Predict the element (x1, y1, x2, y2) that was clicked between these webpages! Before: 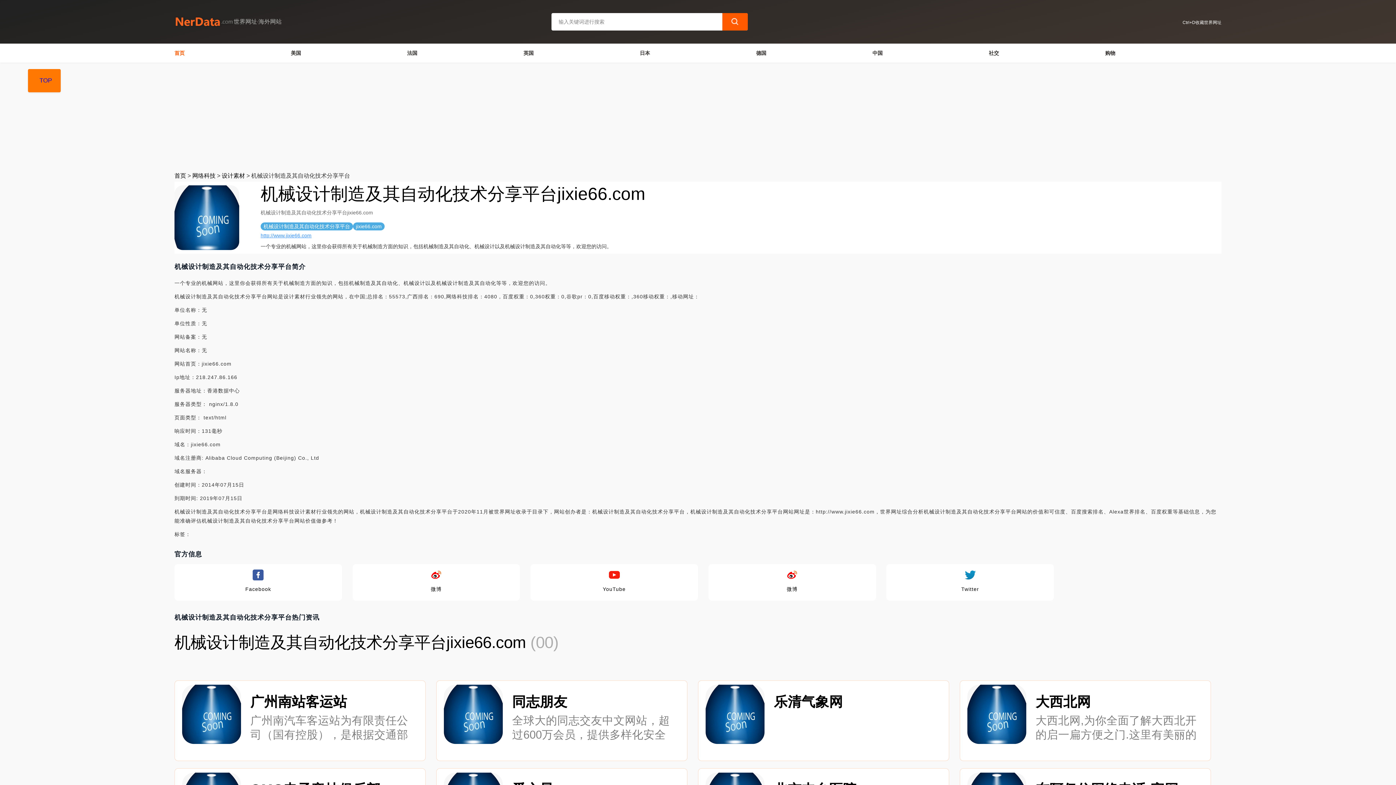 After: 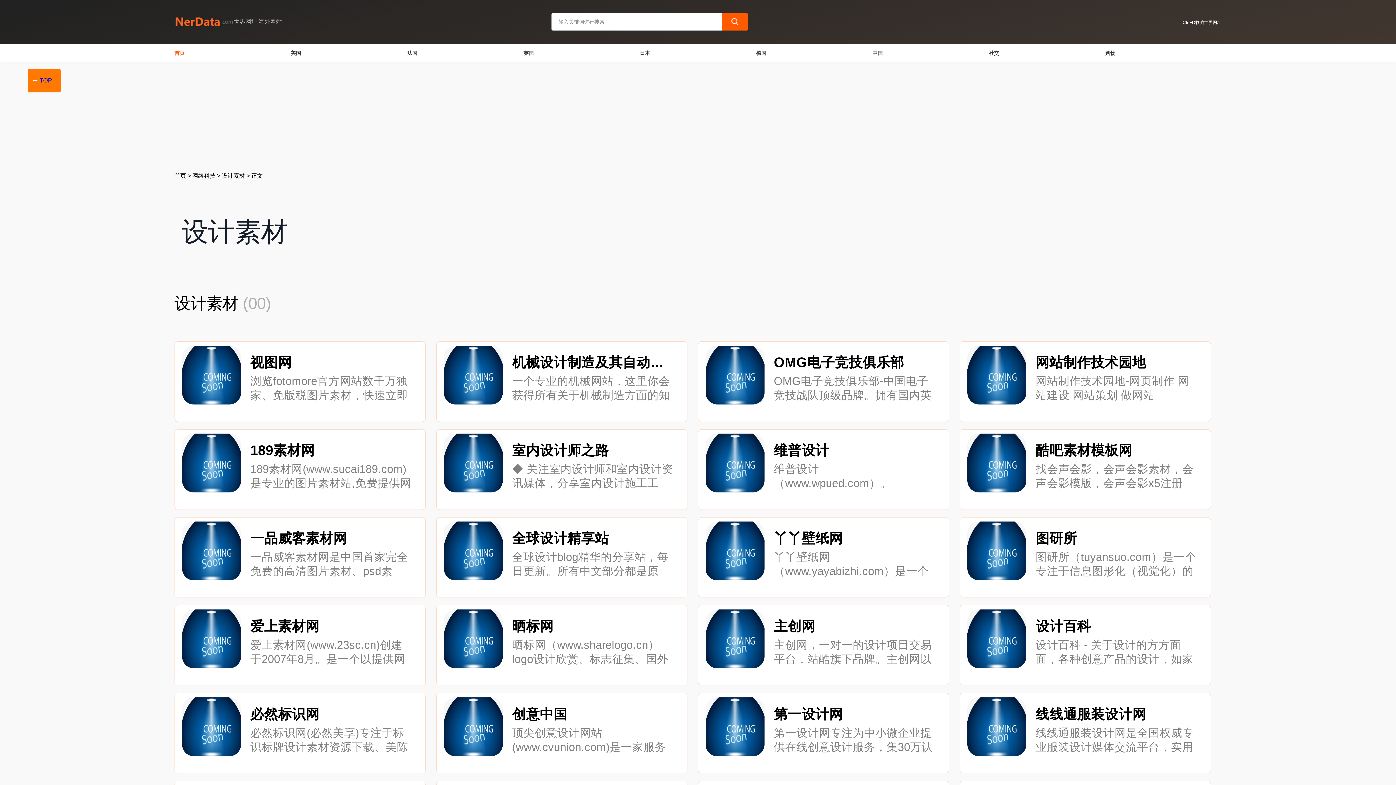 Action: label: 设计素材 bbox: (221, 172, 245, 178)